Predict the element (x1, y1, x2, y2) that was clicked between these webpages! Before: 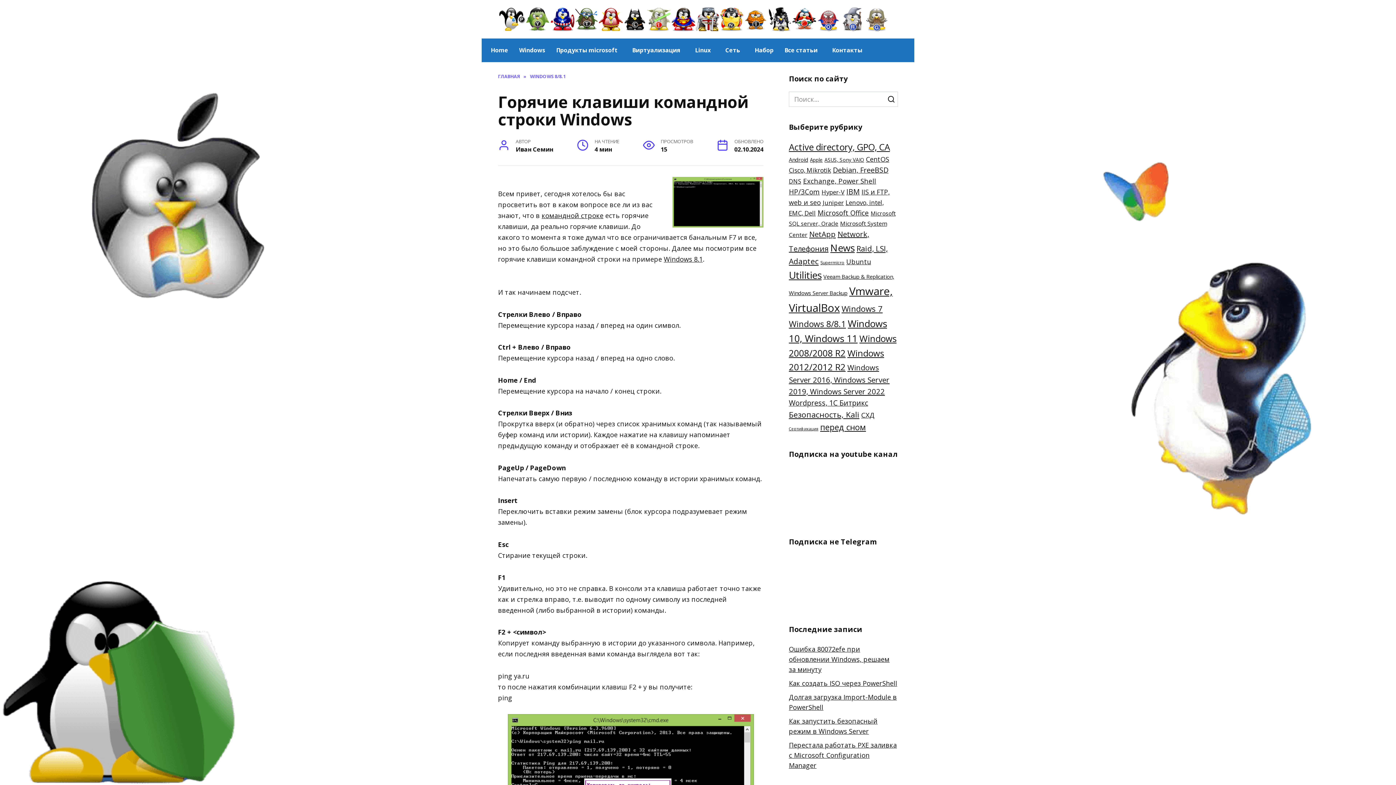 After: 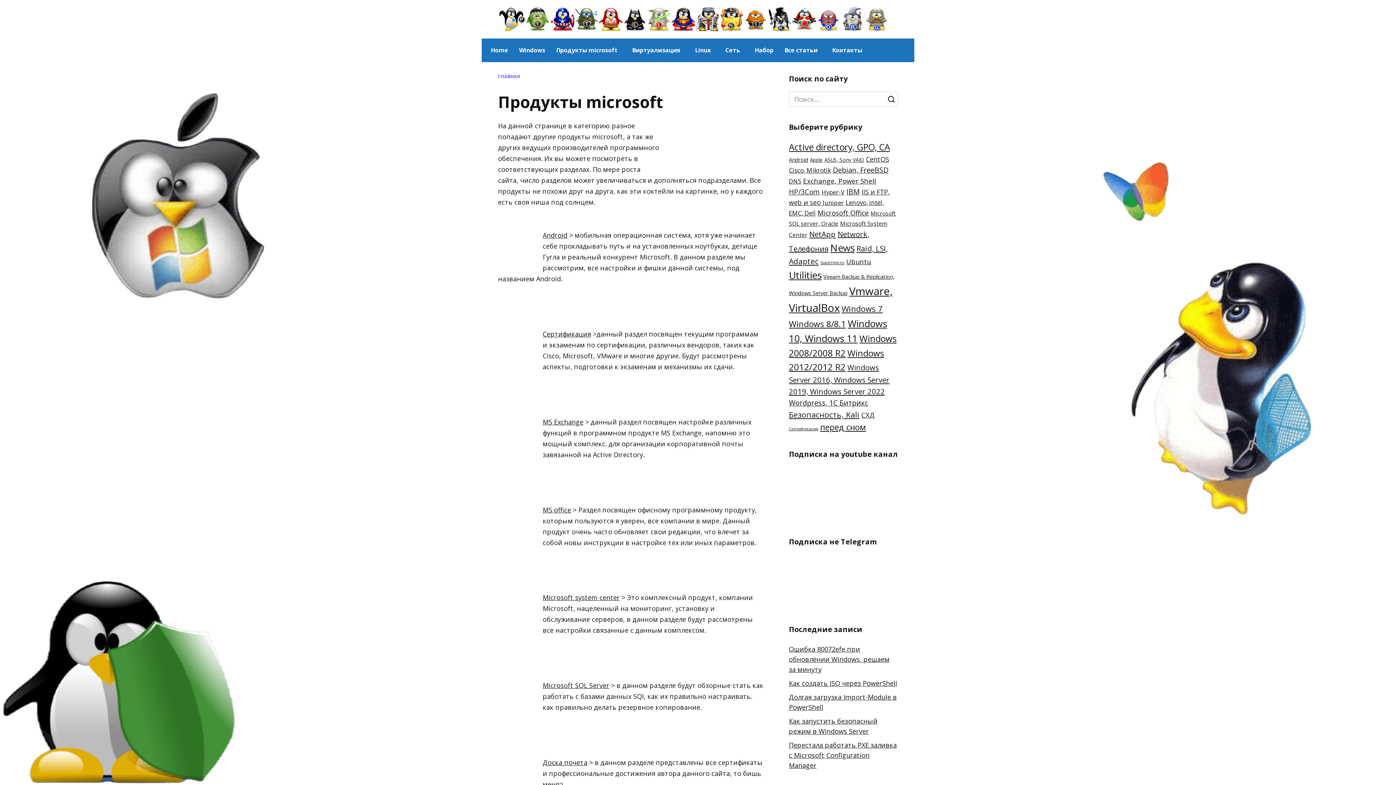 Action: label: Продукты microsoft bbox: (550, 38, 623, 62)